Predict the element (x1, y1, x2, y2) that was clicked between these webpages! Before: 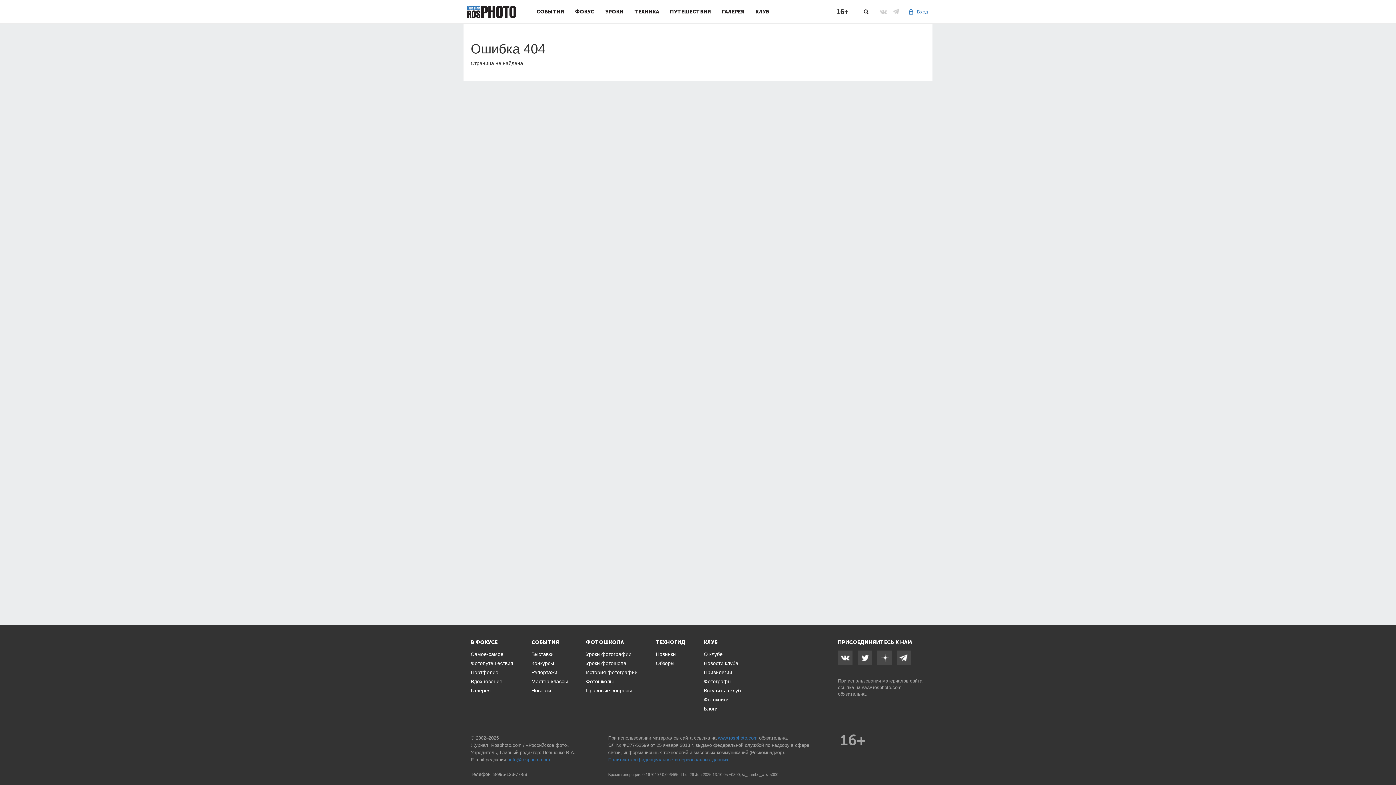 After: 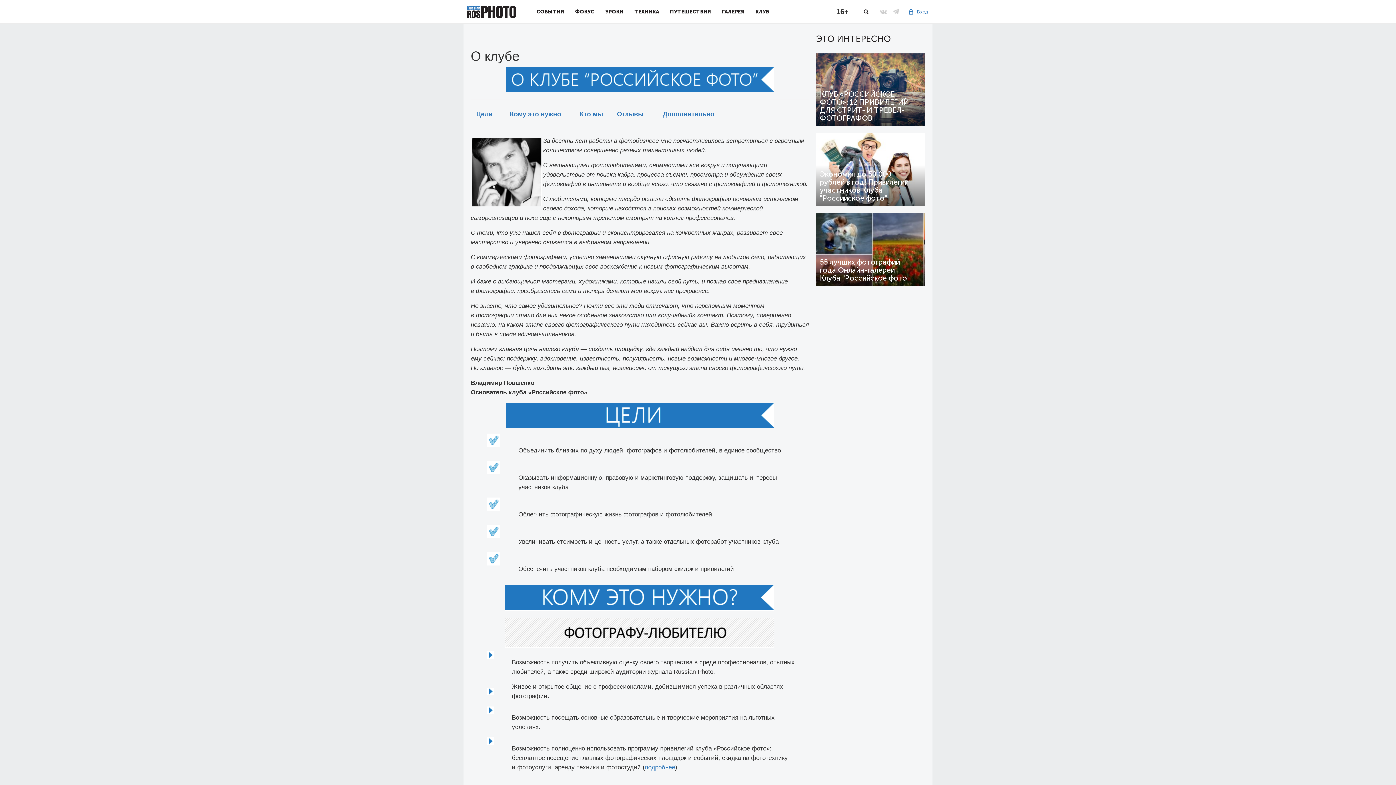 Action: bbox: (704, 651, 722, 657) label: О клубе